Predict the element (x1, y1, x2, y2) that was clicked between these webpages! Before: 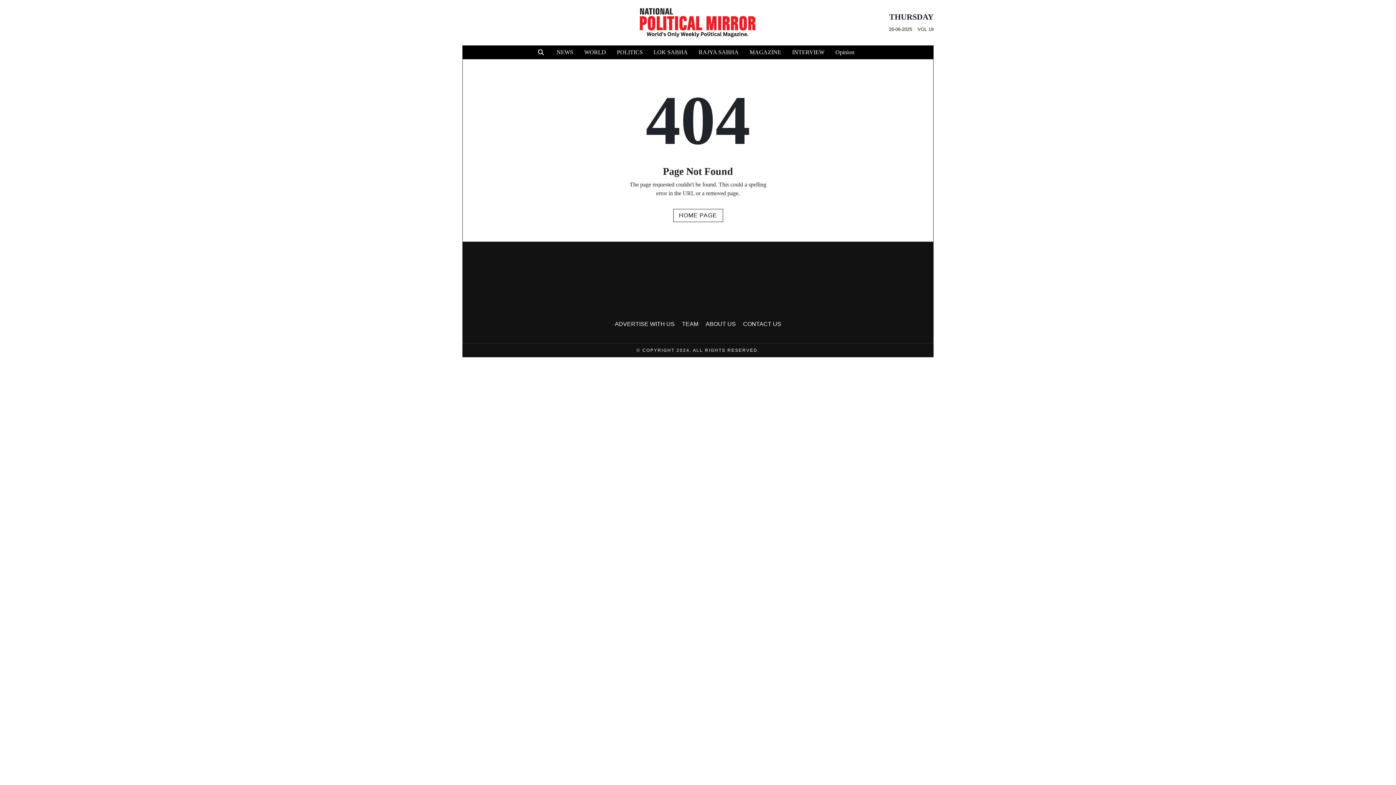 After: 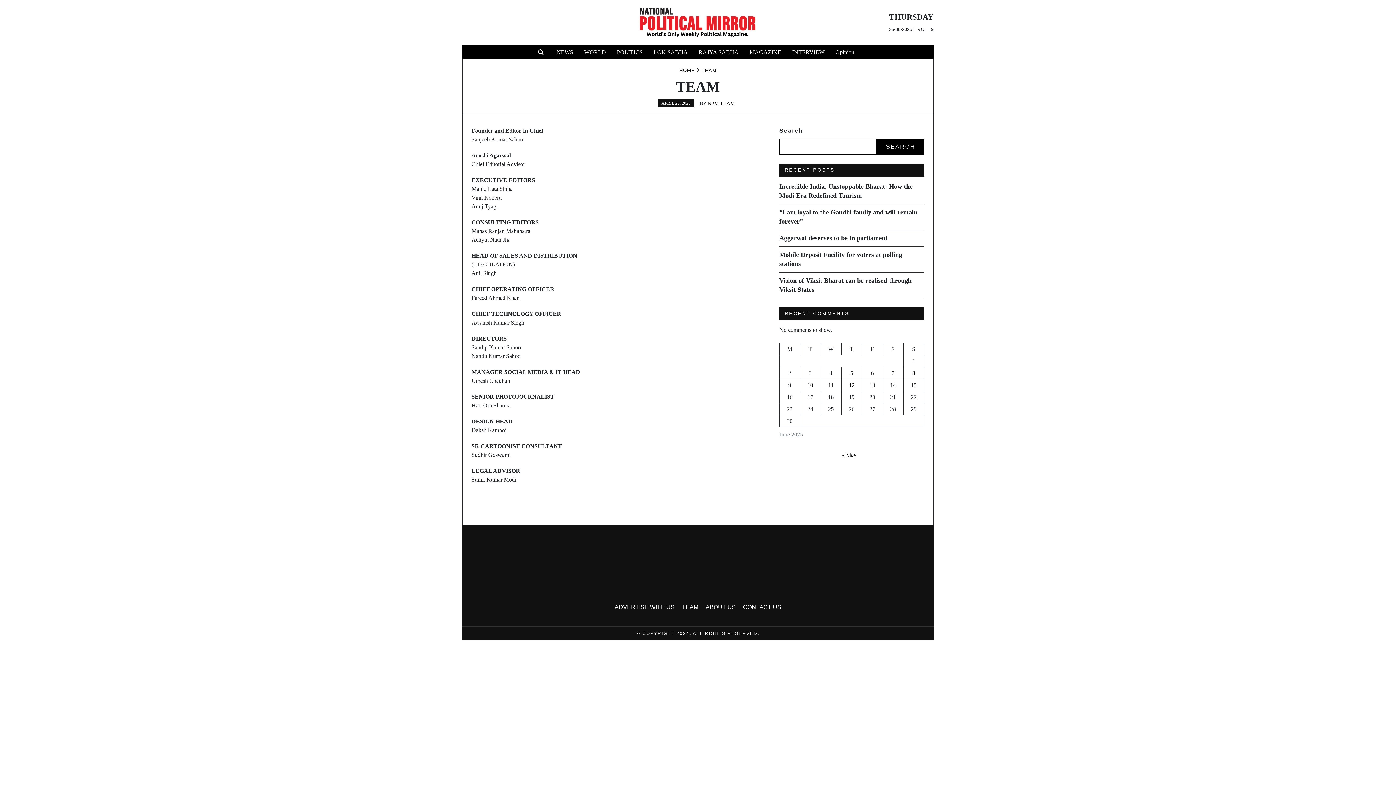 Action: bbox: (682, 321, 698, 327) label: TEAM